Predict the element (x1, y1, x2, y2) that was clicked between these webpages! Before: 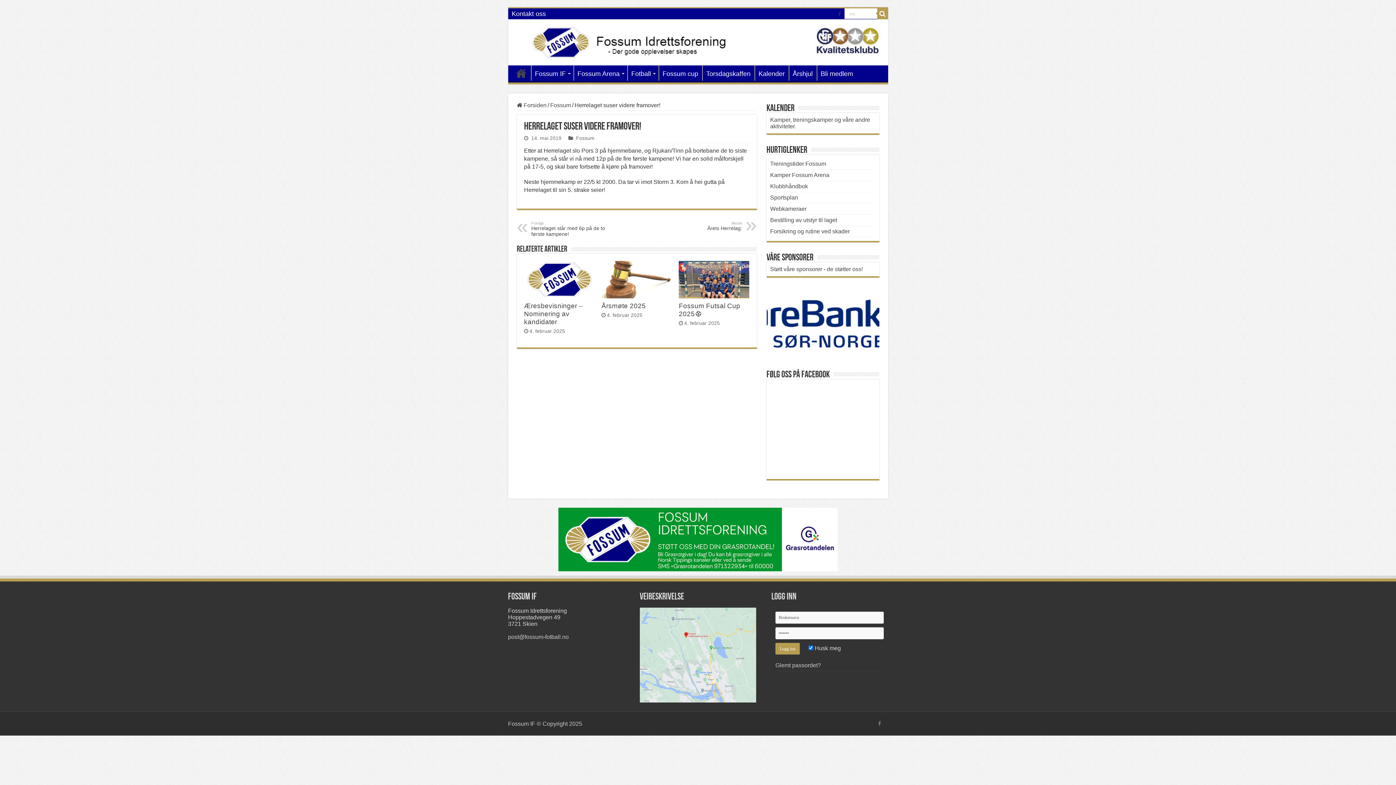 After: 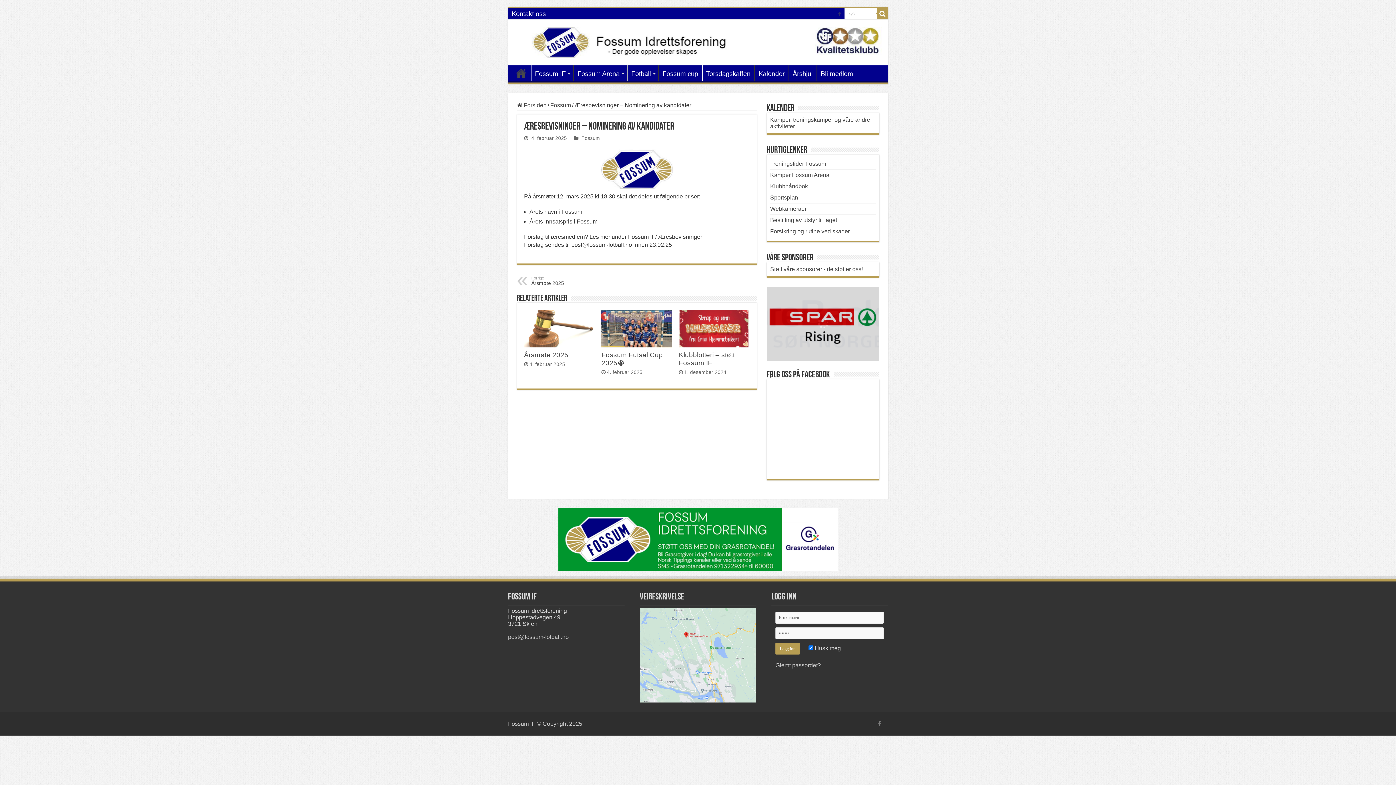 Action: label: Æresbevisninger – Nominering av kandidater bbox: (524, 302, 583, 325)